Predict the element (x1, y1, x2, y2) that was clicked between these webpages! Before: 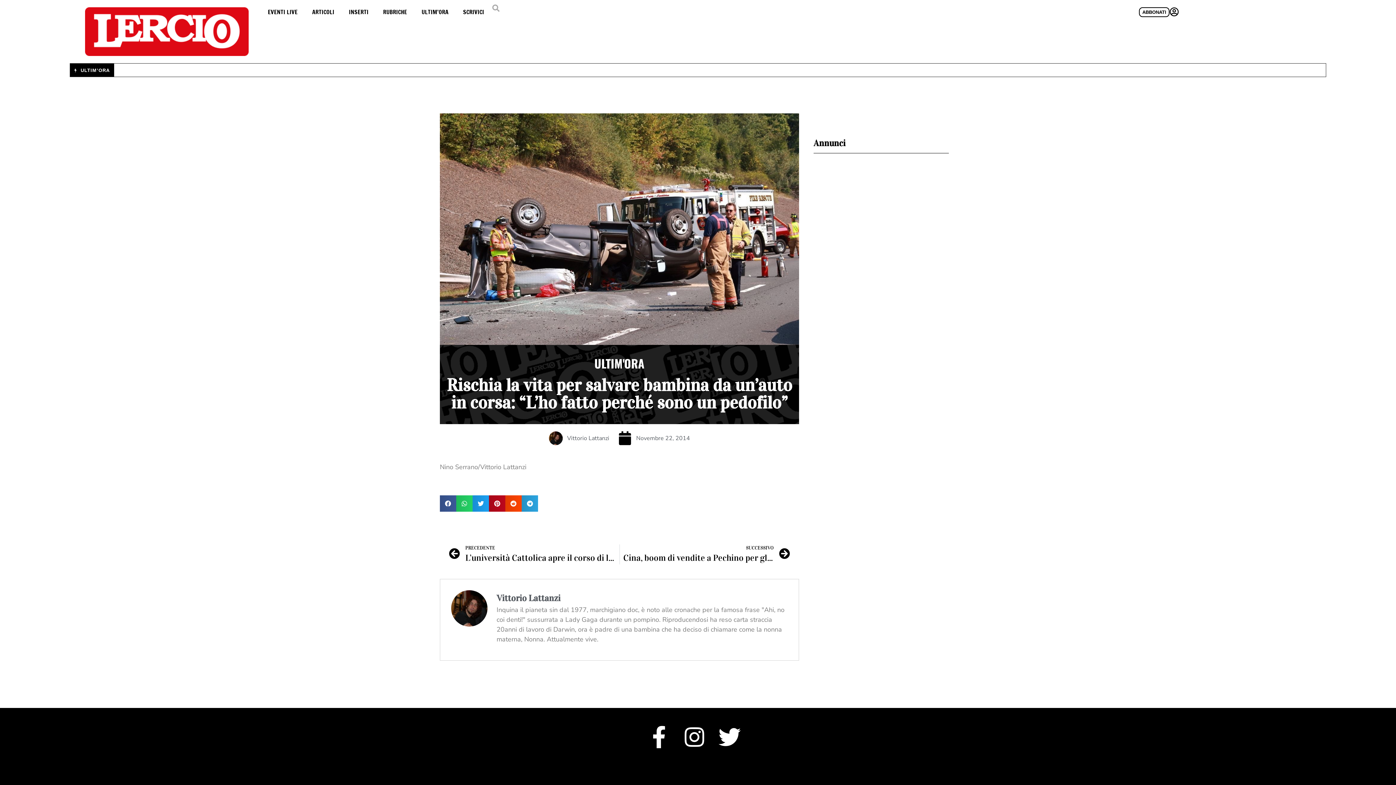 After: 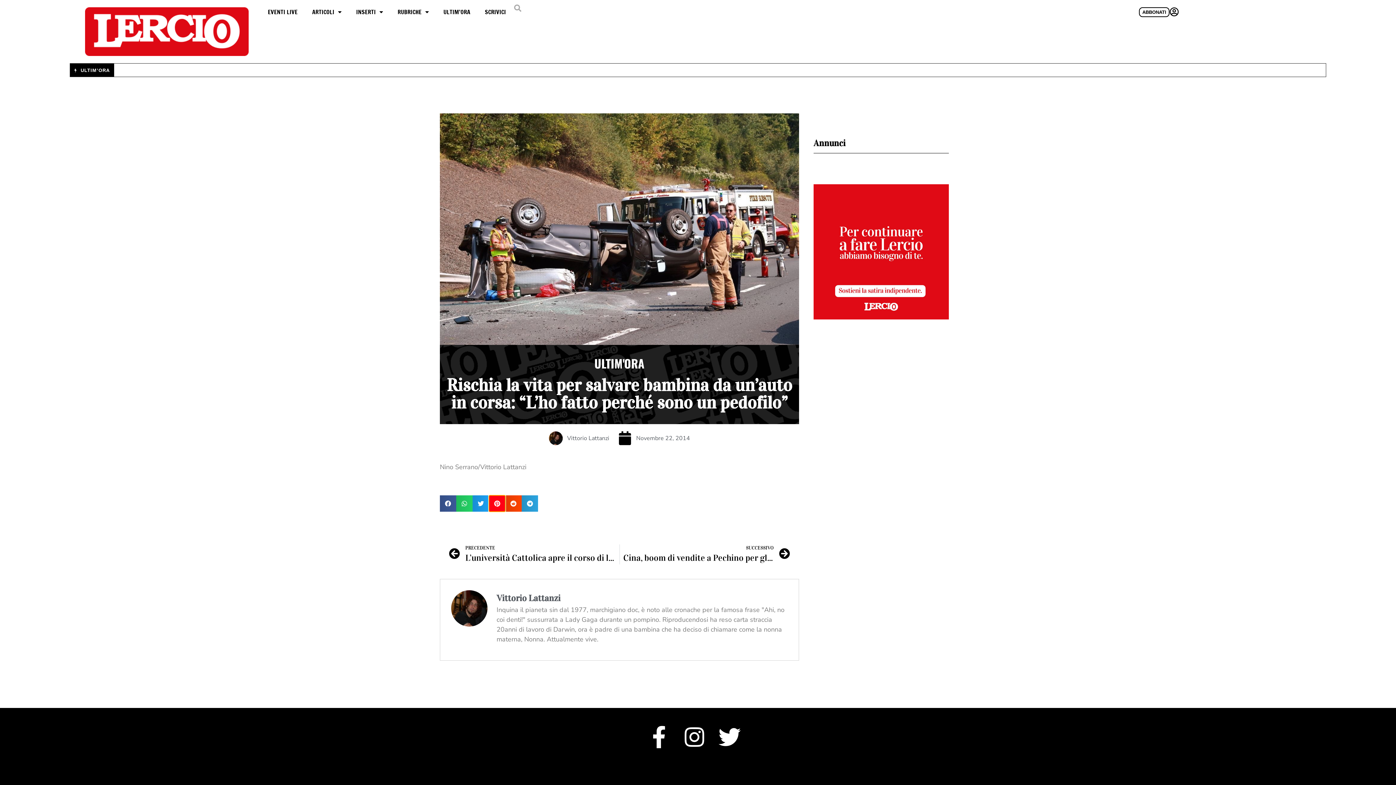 Action: label: Condividi su pinterest bbox: (489, 495, 505, 512)